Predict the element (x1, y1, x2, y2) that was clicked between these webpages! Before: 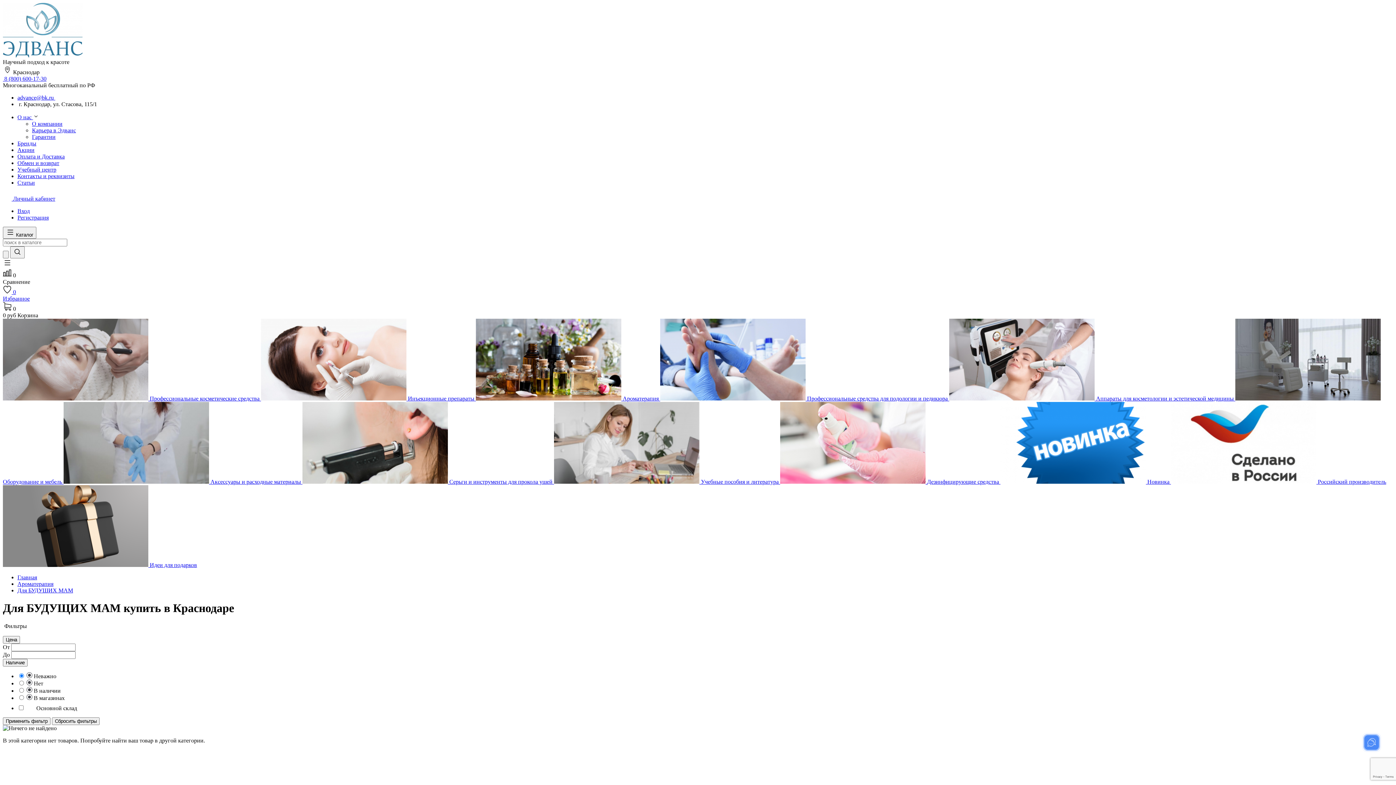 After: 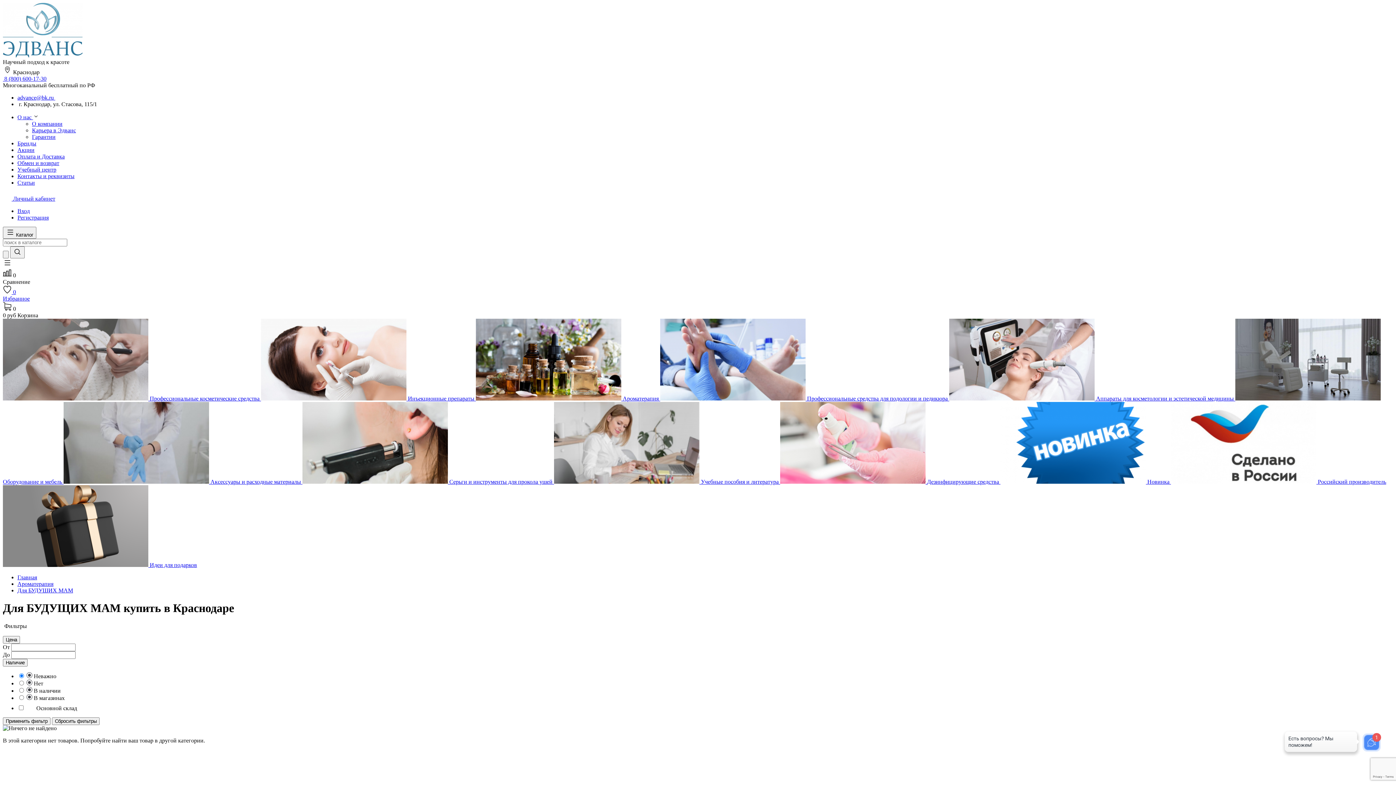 Action: bbox: (2, 195, 55, 201) label:  Личный кабинет